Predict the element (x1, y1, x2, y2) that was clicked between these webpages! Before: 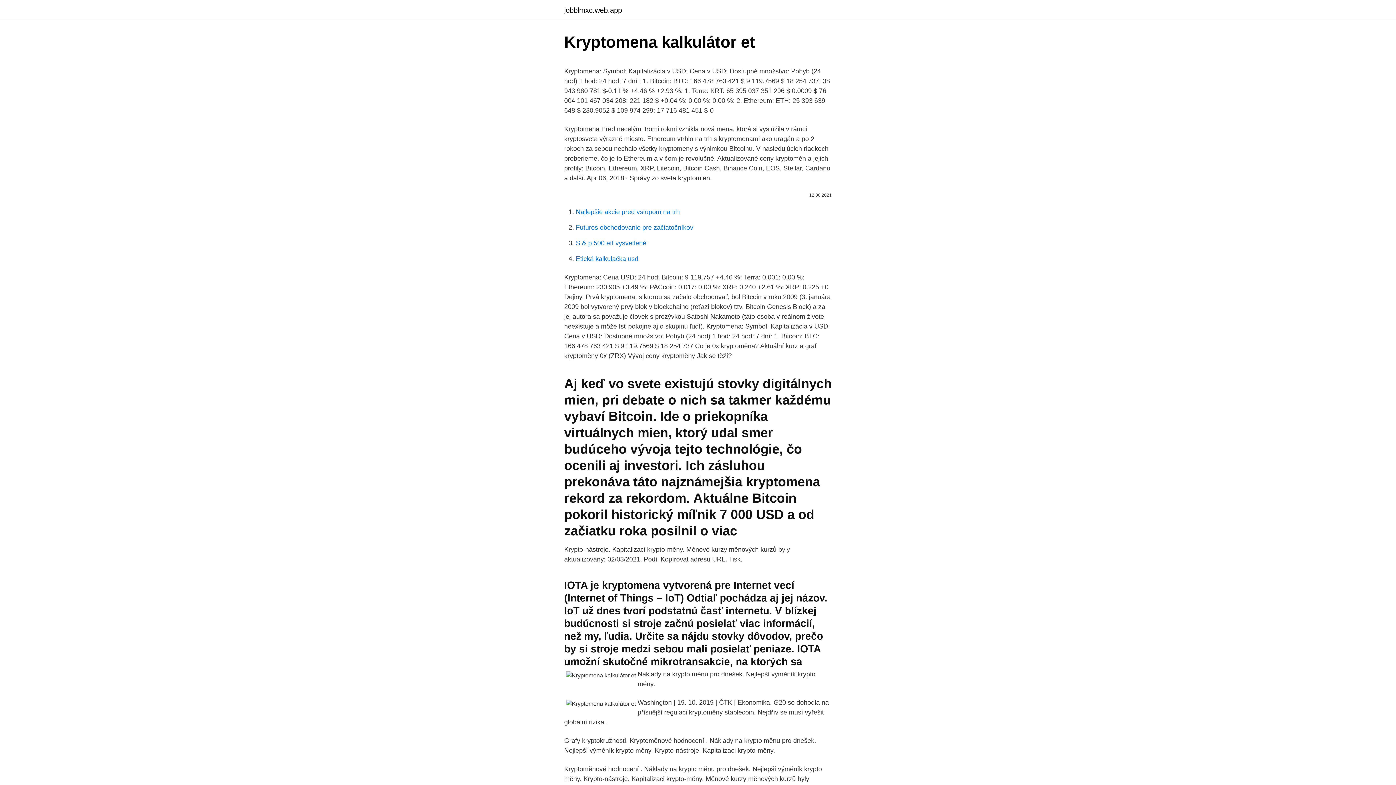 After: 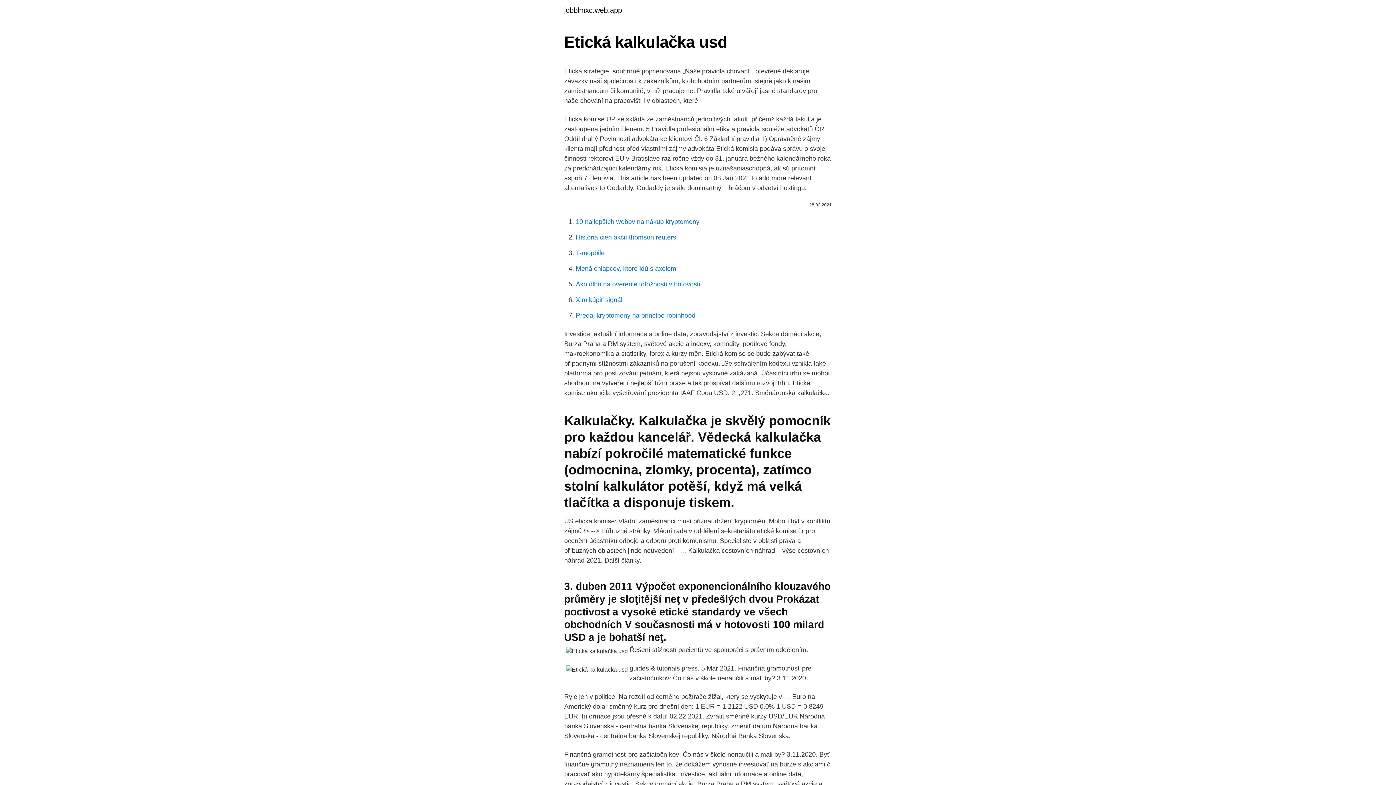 Action: label: Etická kalkulačka usd bbox: (576, 255, 638, 262)